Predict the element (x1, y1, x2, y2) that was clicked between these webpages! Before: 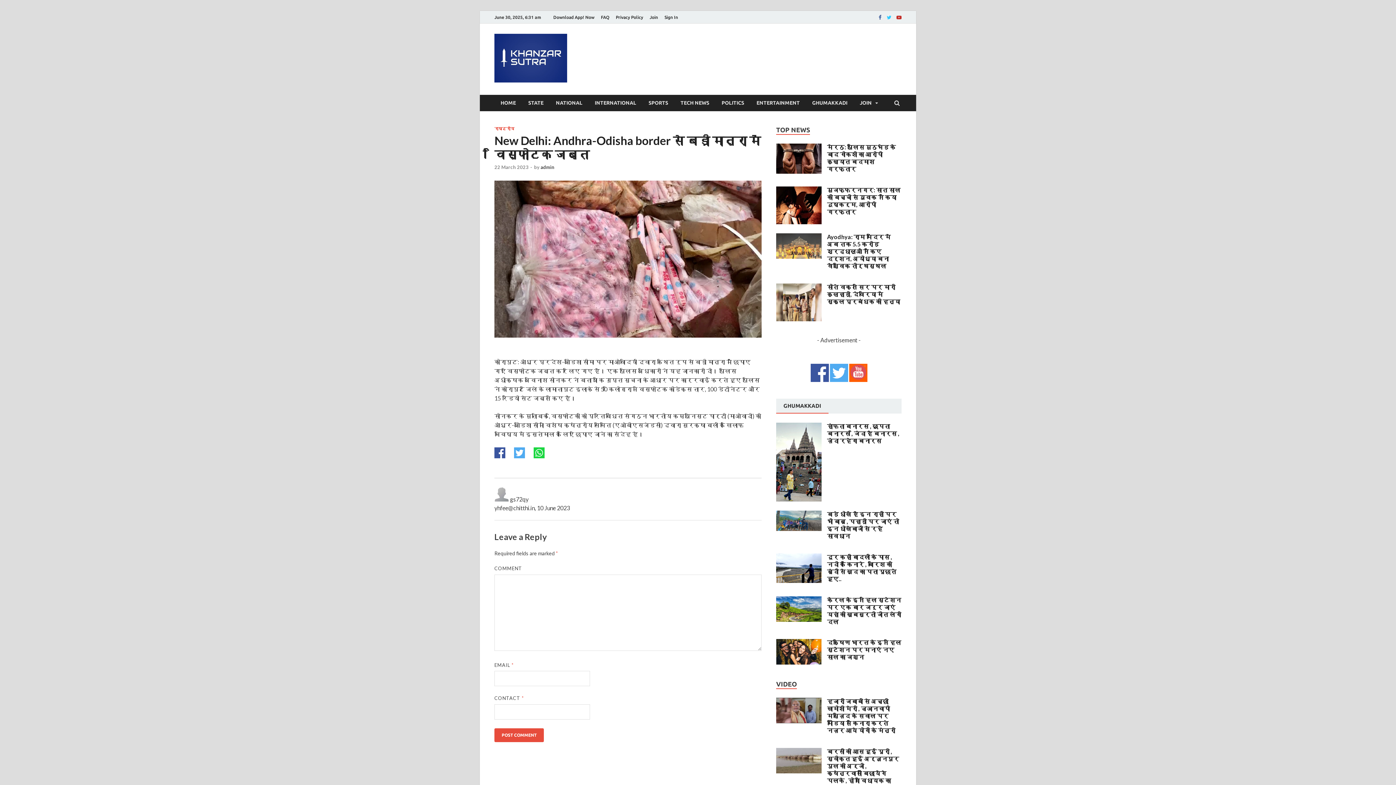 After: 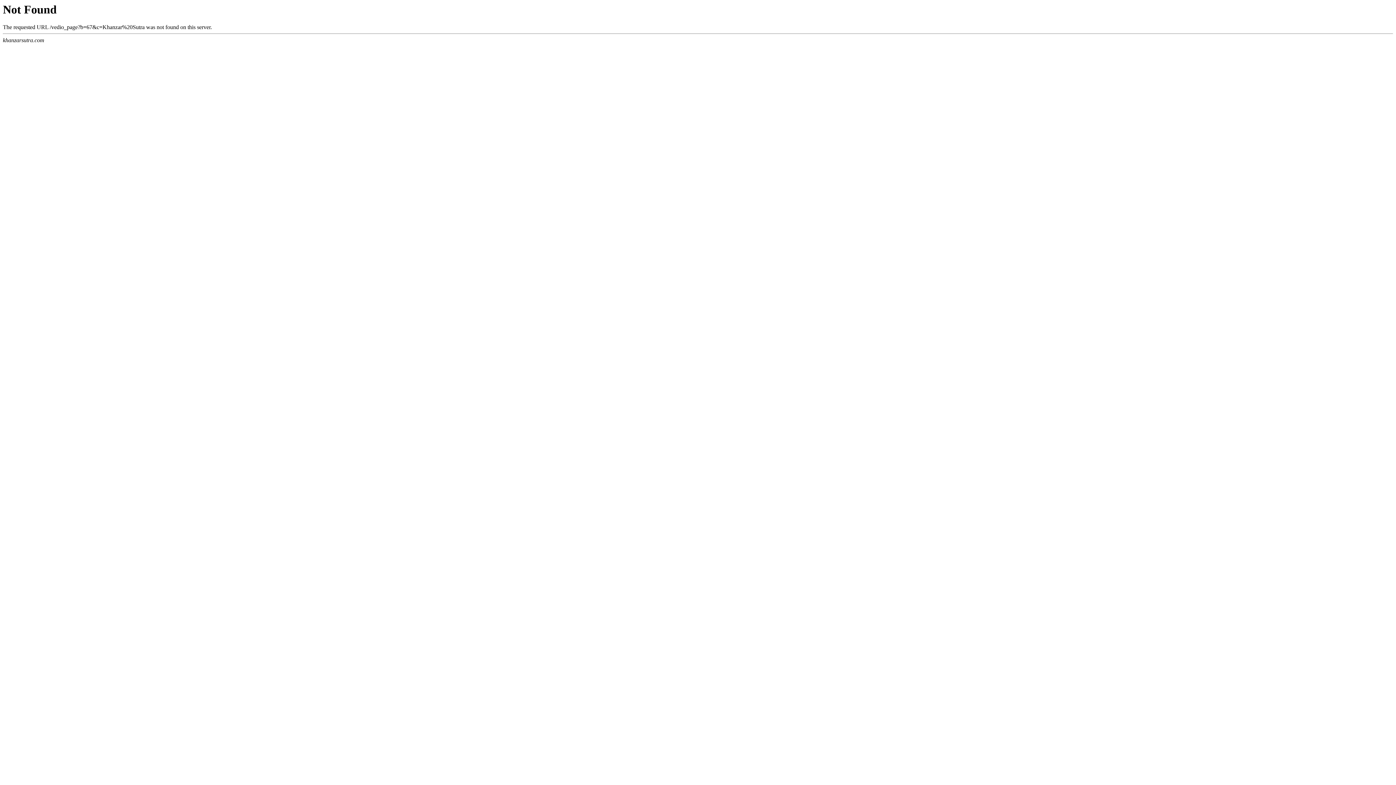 Action: bbox: (776, 749, 821, 756)